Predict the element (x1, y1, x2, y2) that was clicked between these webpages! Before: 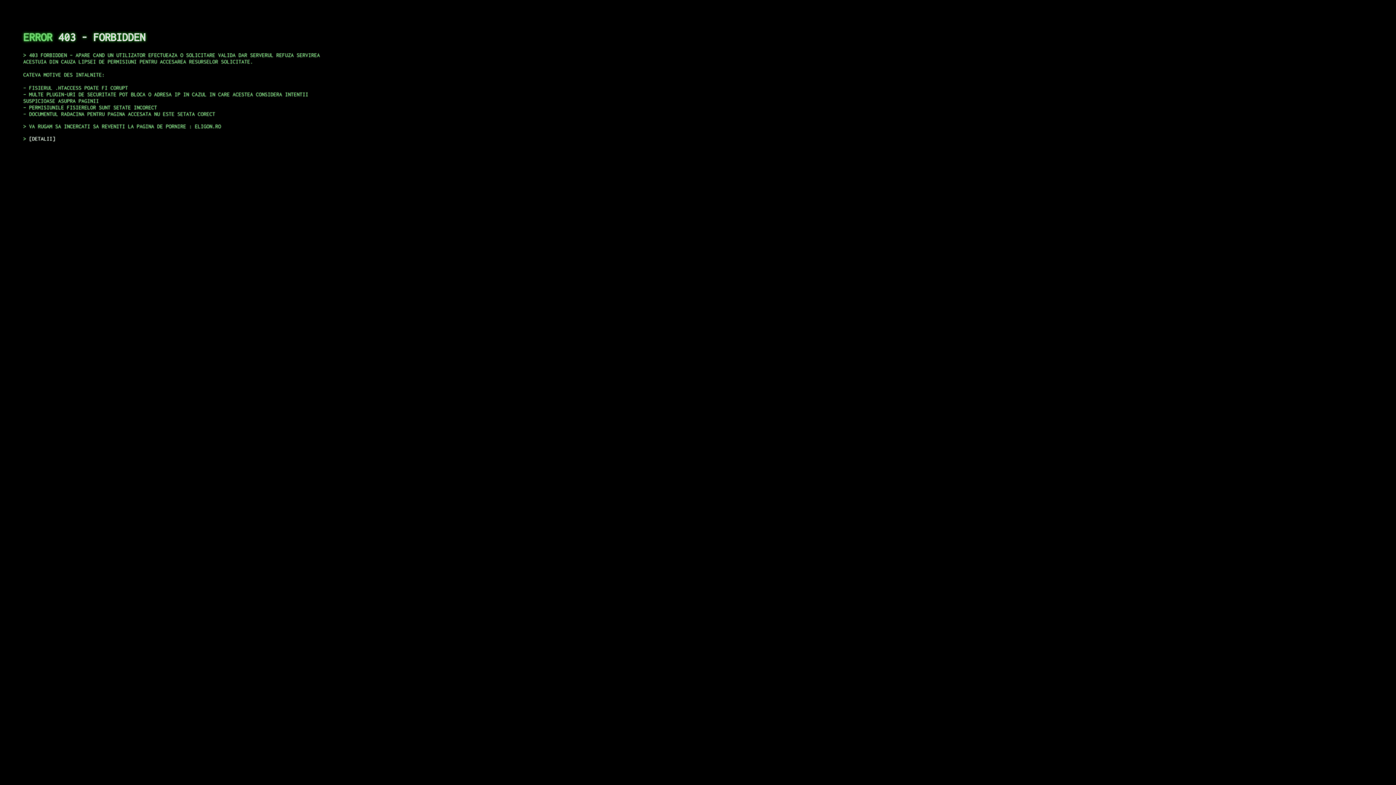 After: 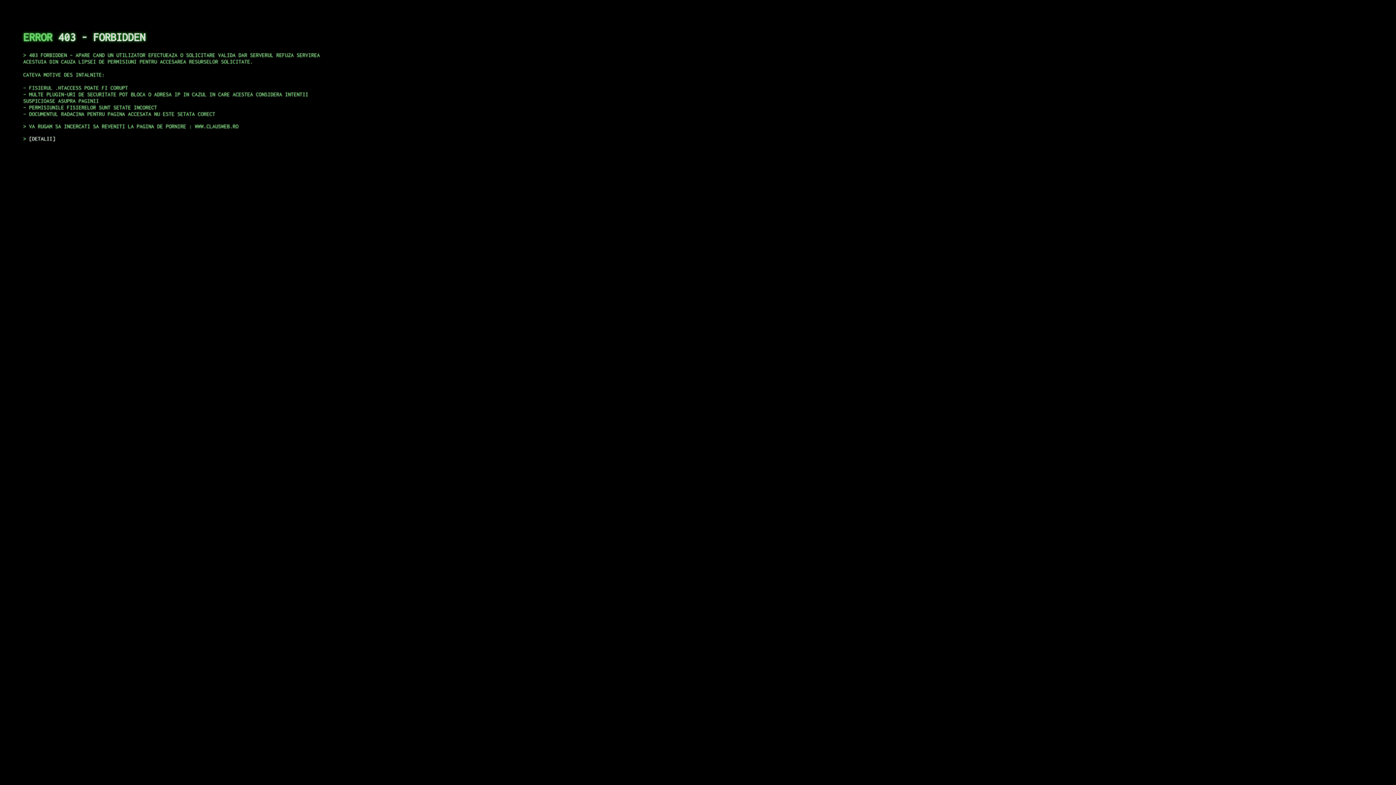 Action: bbox: (29, 135, 55, 141) label: DETALII